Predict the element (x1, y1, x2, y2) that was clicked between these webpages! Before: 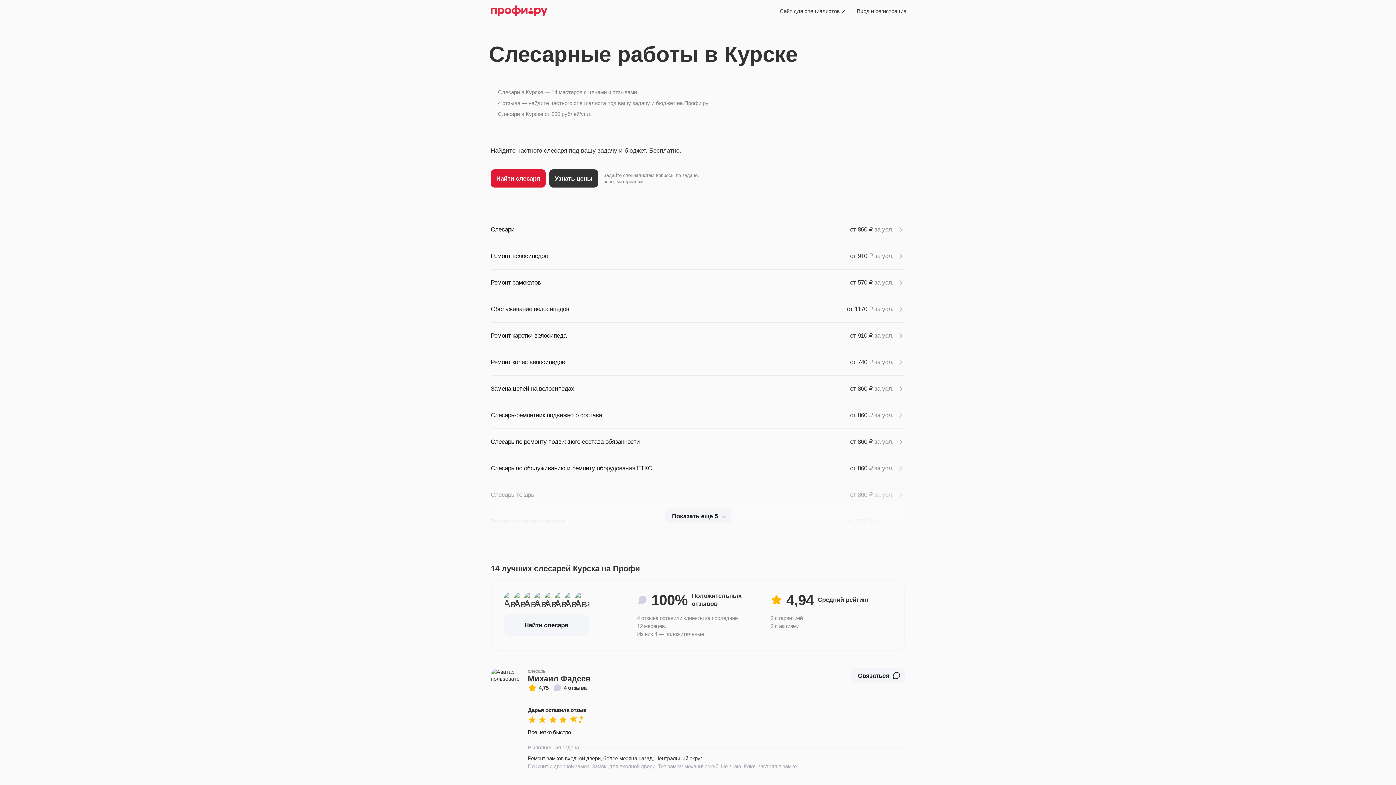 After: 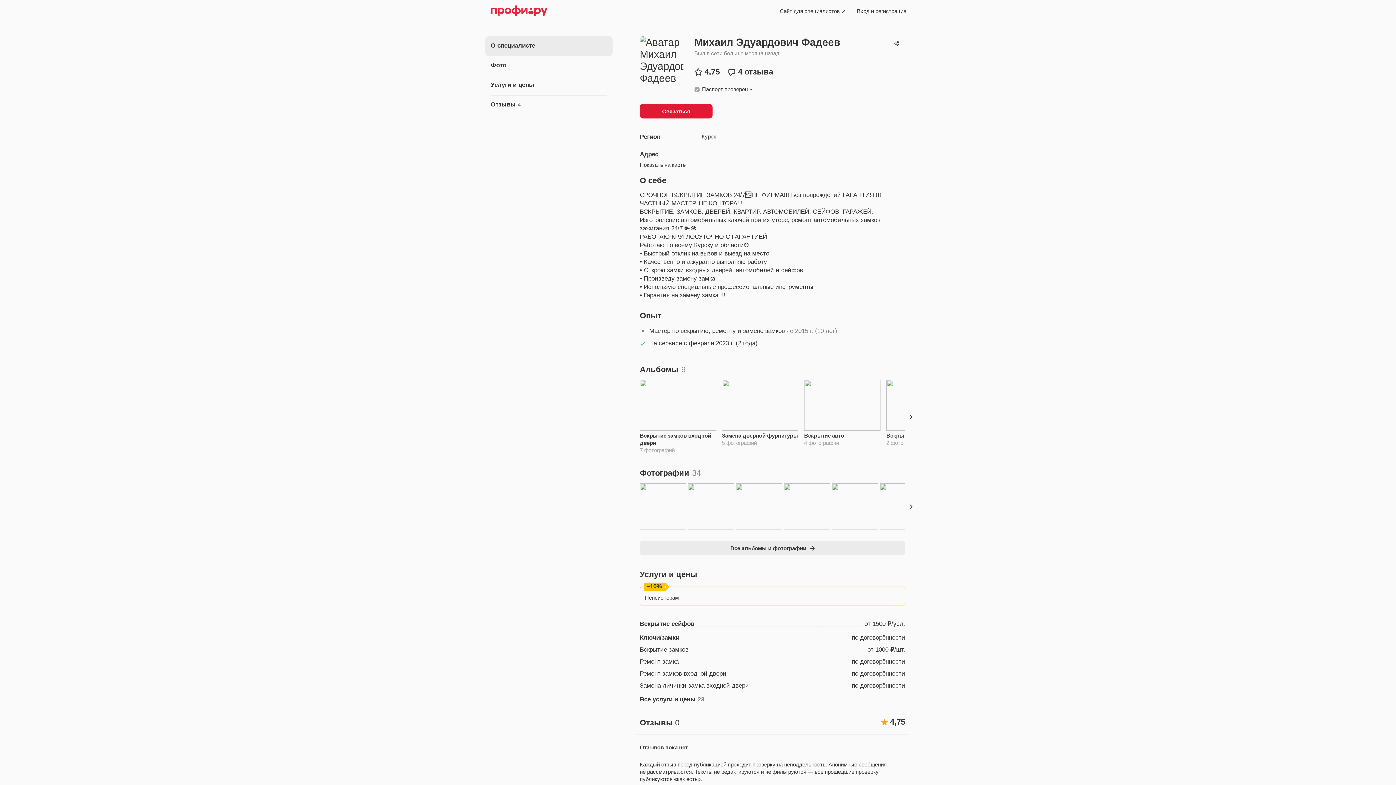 Action: label: 4,75
4 отзыва bbox: (528, 684, 586, 692)